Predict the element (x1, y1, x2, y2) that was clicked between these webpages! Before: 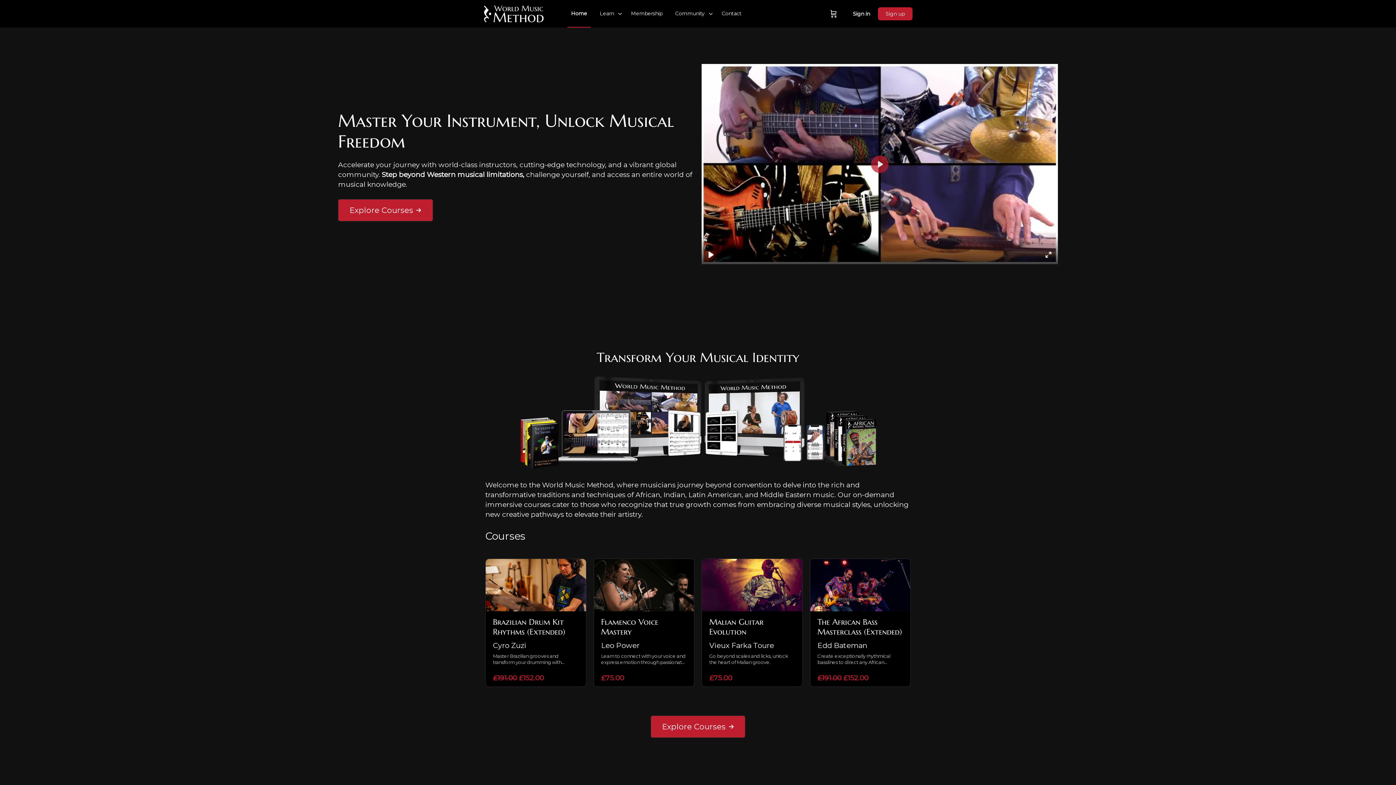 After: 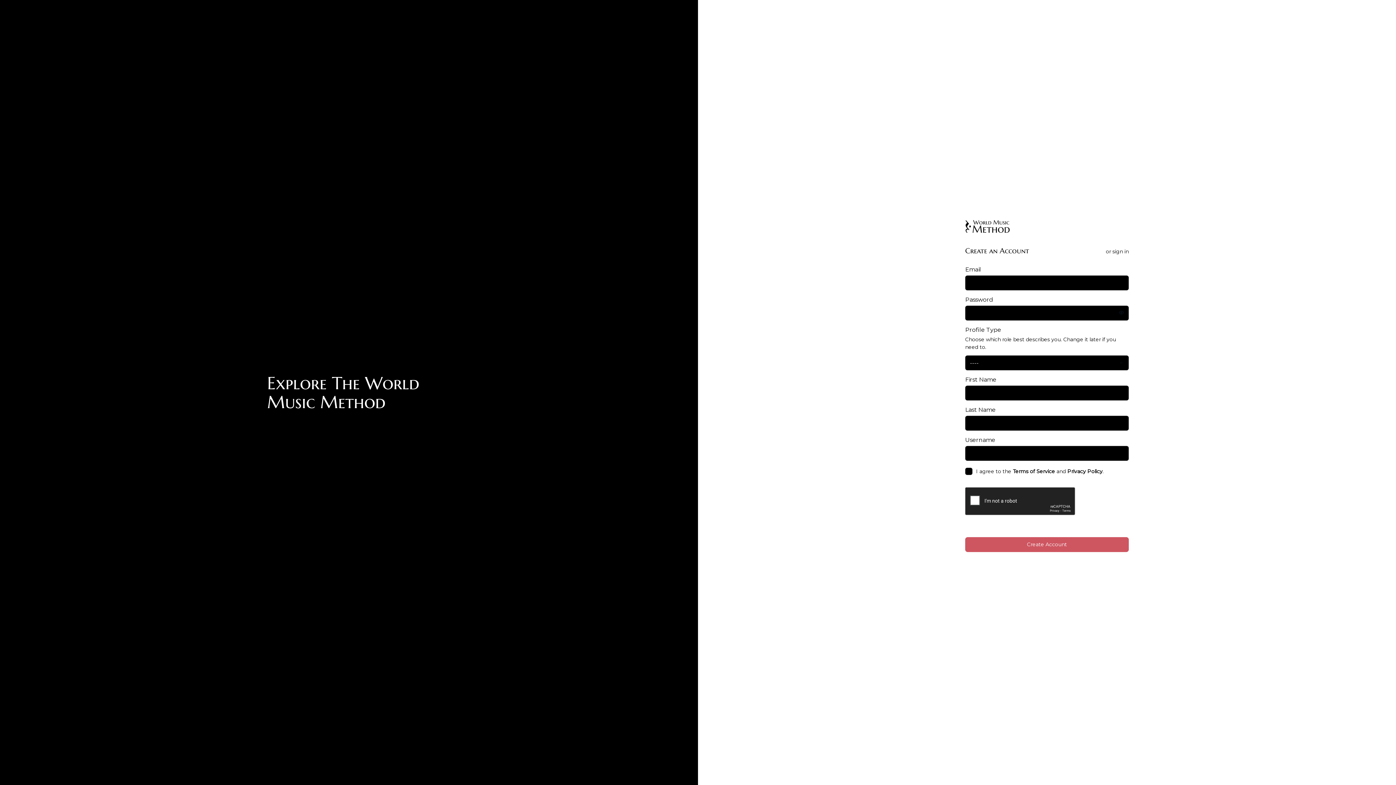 Action: label: Sign up bbox: (878, 7, 912, 20)